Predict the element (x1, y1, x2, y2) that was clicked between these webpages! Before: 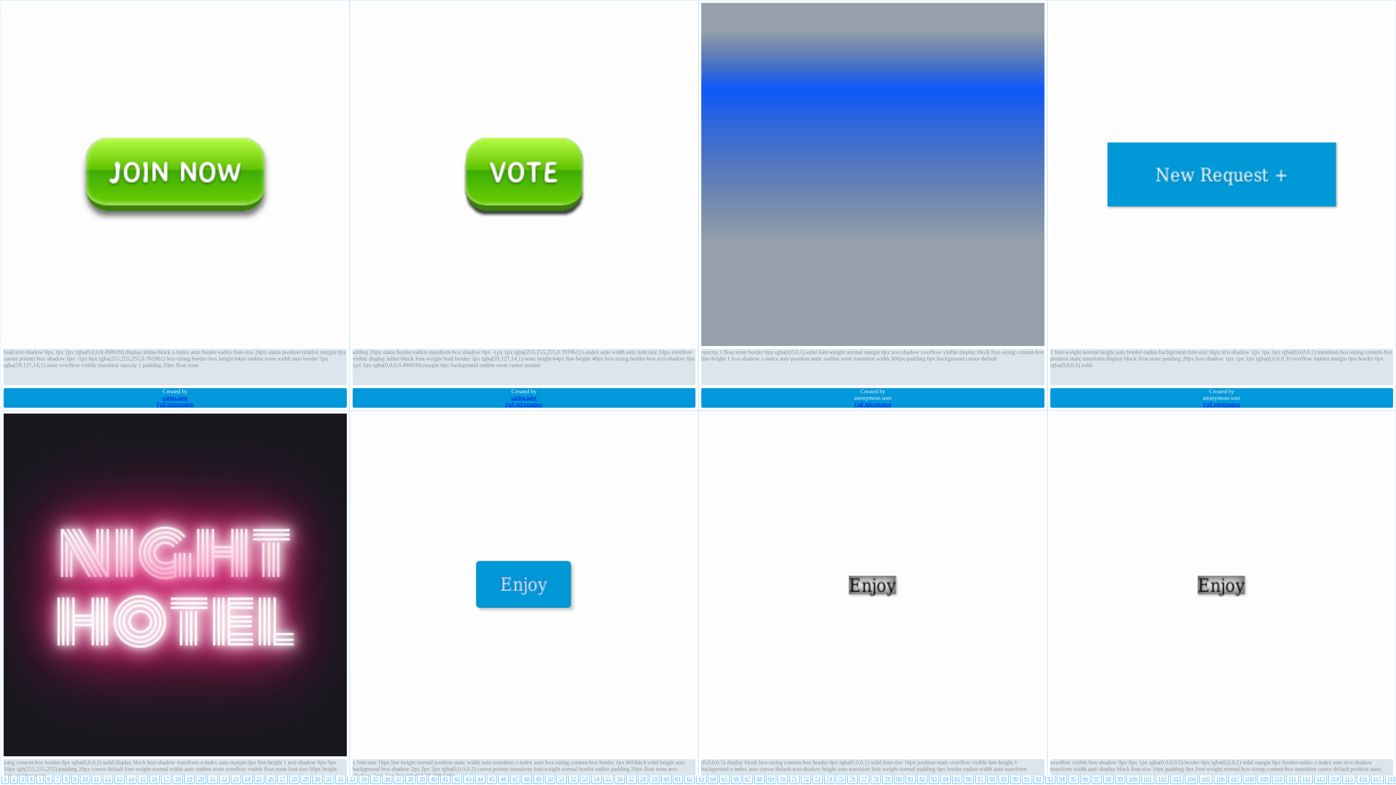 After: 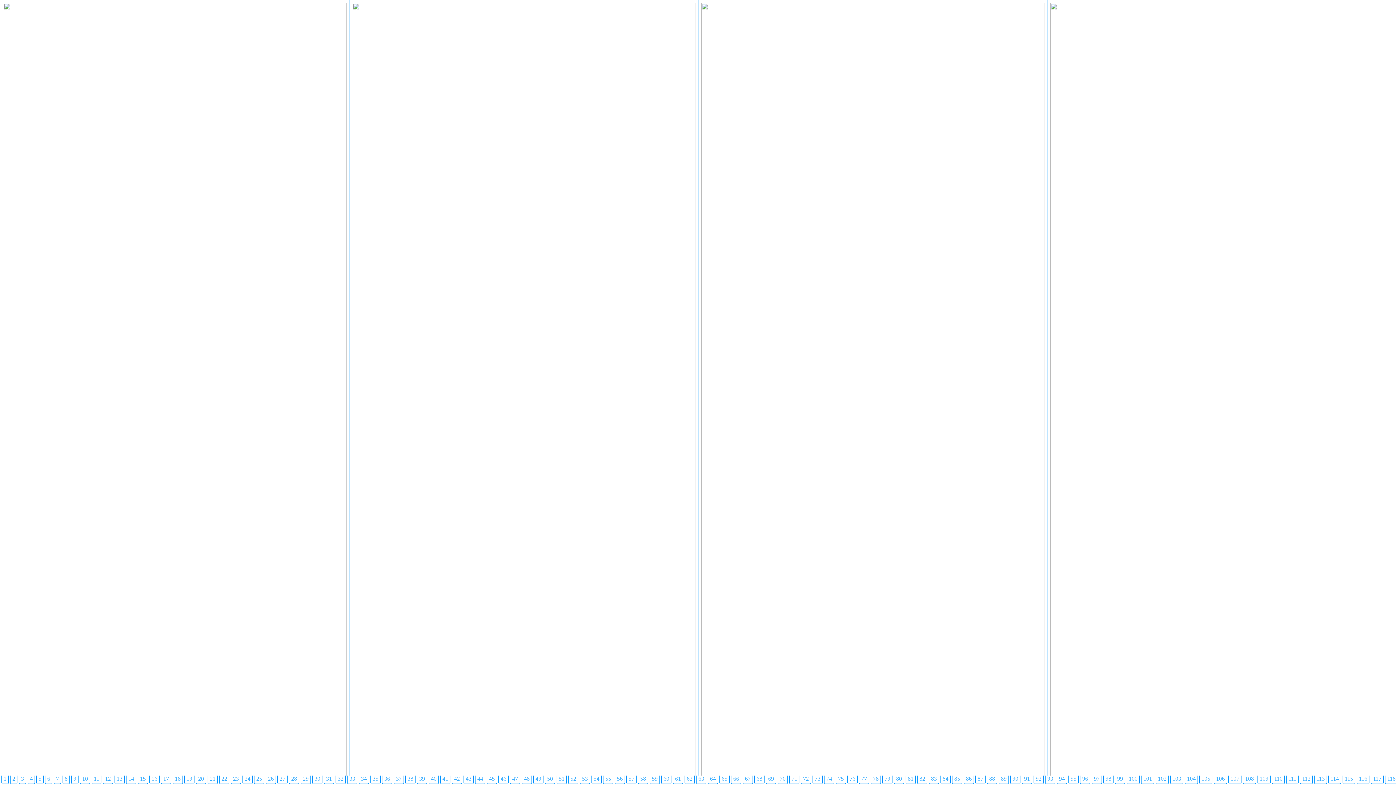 Action: label: 114 bbox: (1328, 773, 1341, 784)